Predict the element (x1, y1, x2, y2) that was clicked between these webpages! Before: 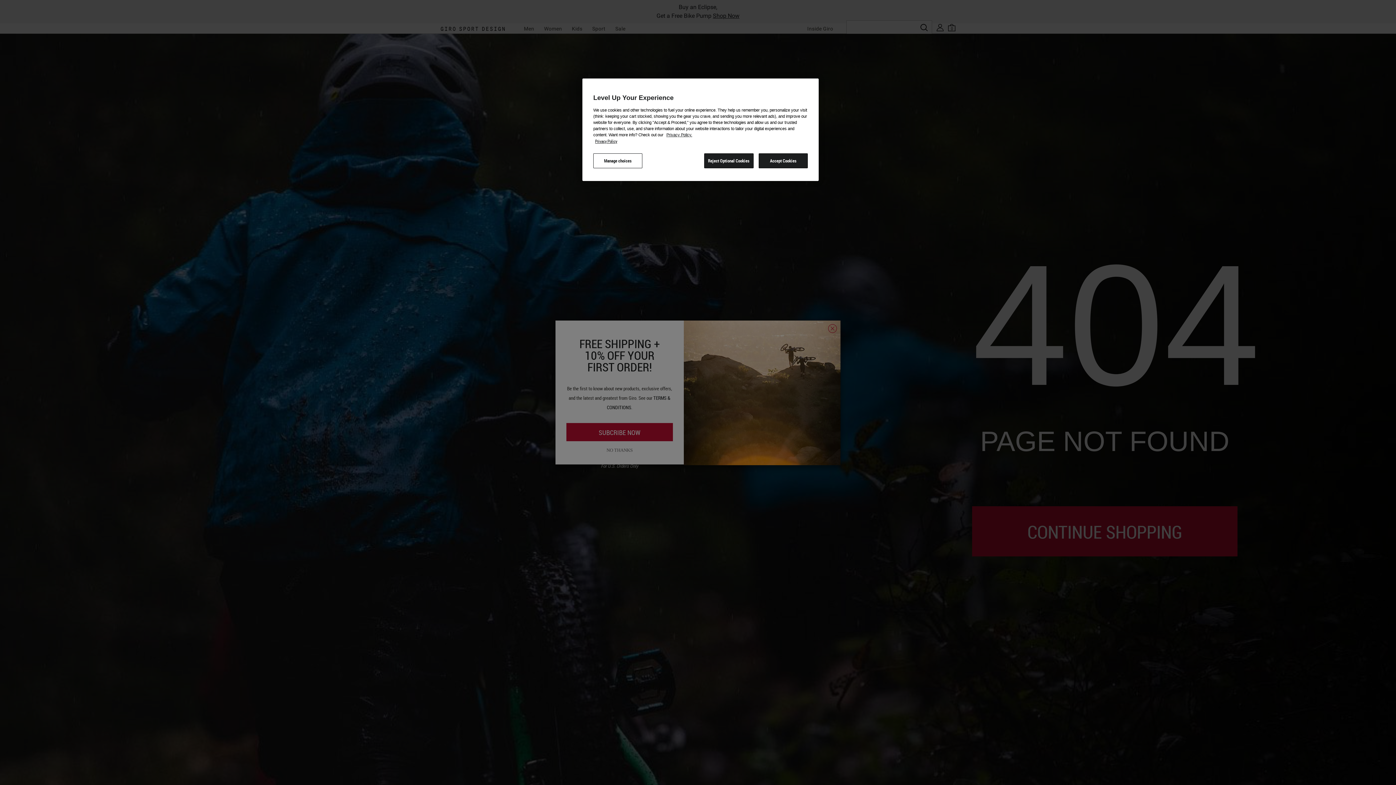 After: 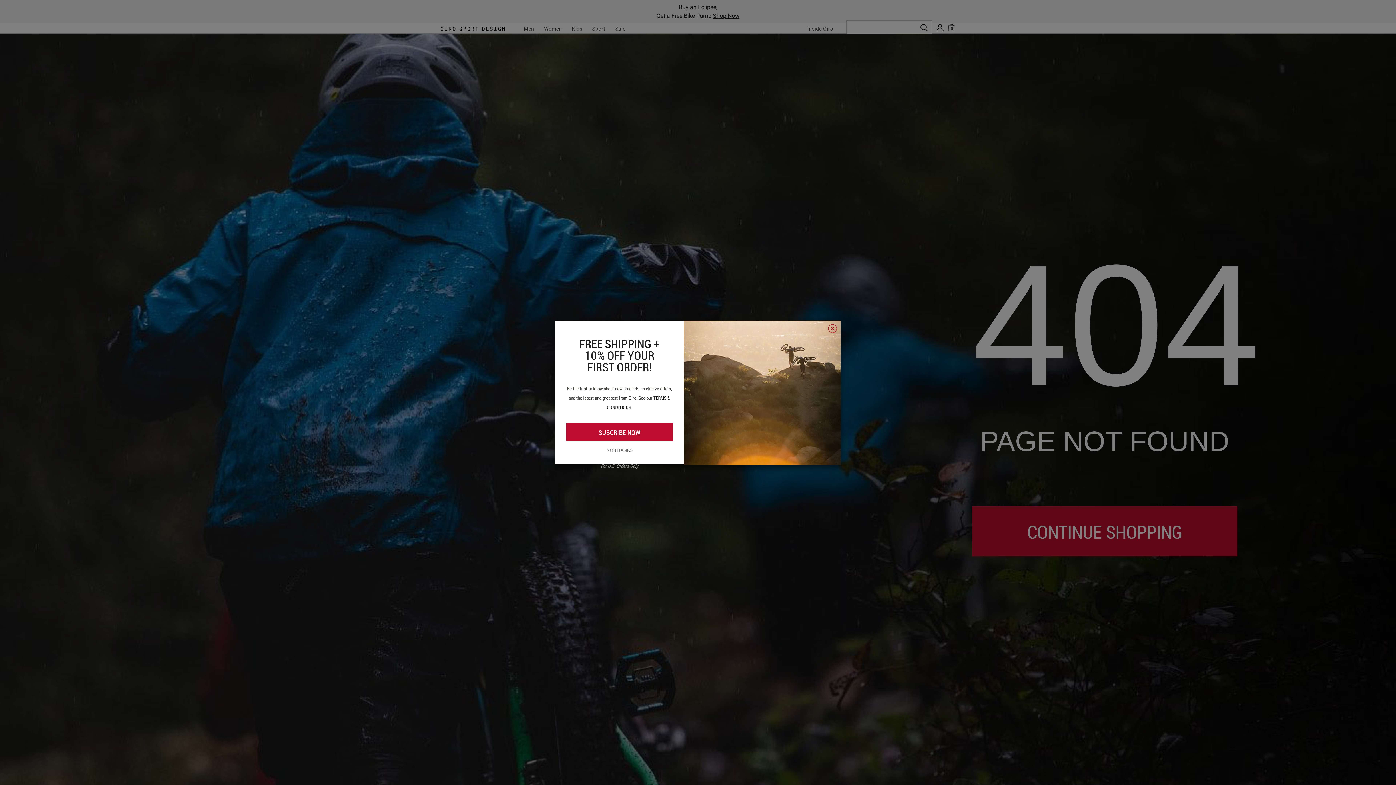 Action: label: Accept Cookies bbox: (758, 153, 808, 168)